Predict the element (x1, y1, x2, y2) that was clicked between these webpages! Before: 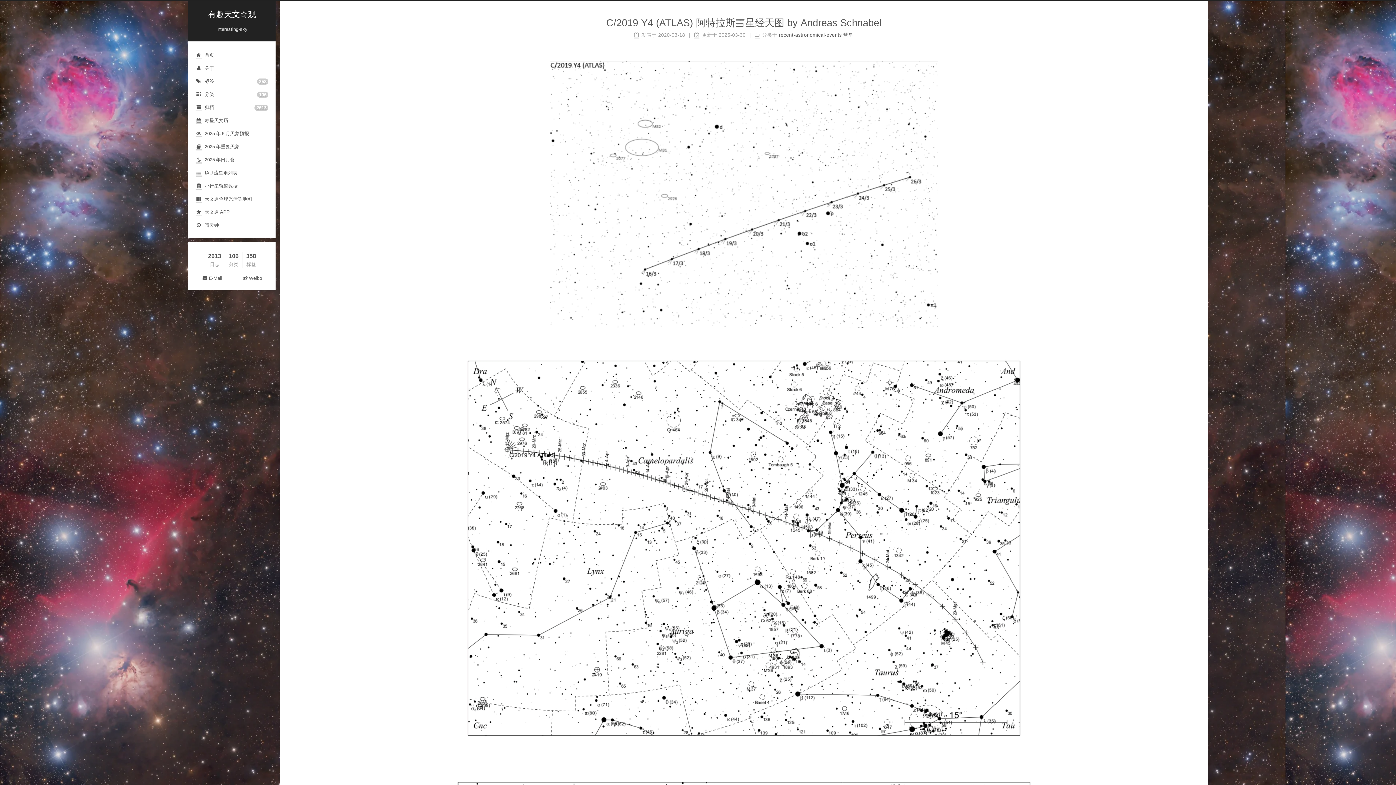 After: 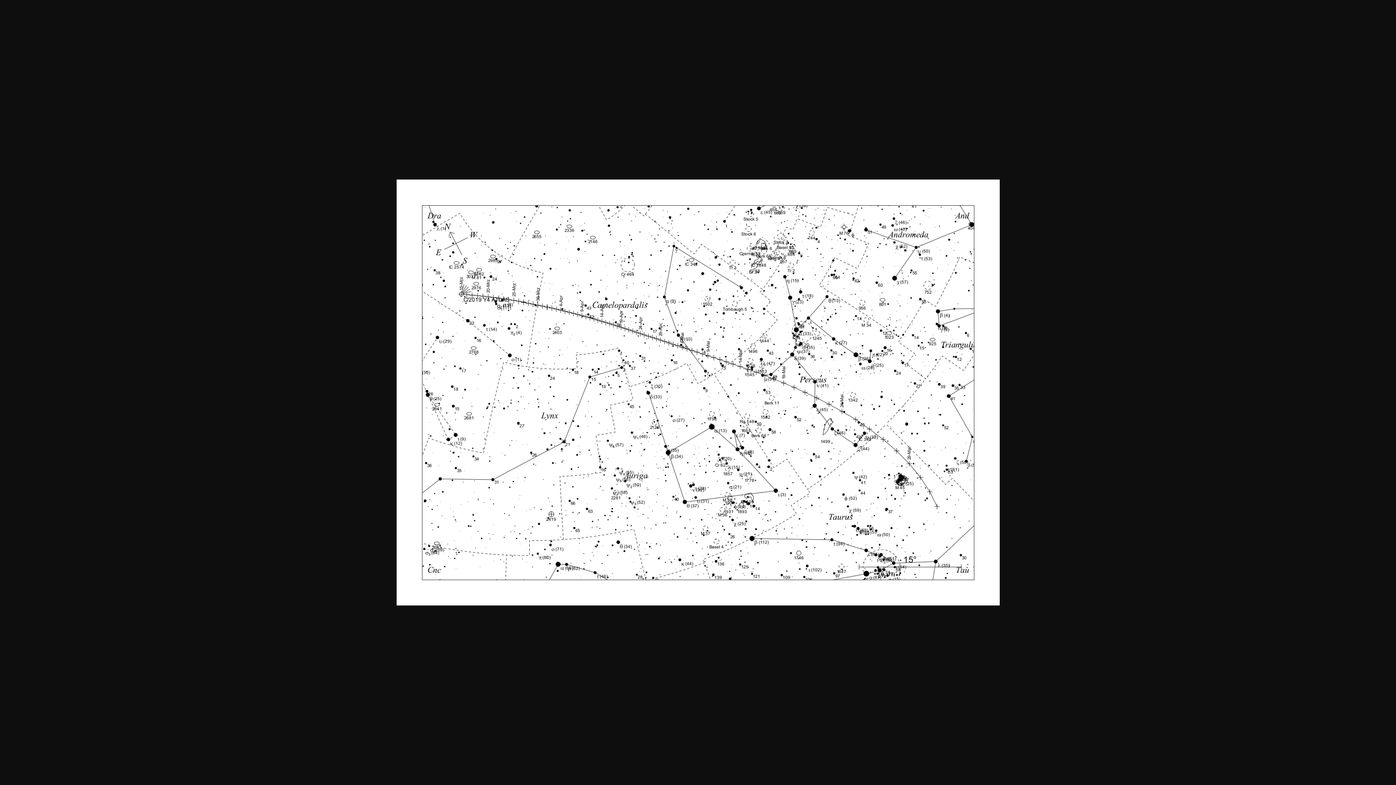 Action: bbox: (294, 335, 1193, 768)